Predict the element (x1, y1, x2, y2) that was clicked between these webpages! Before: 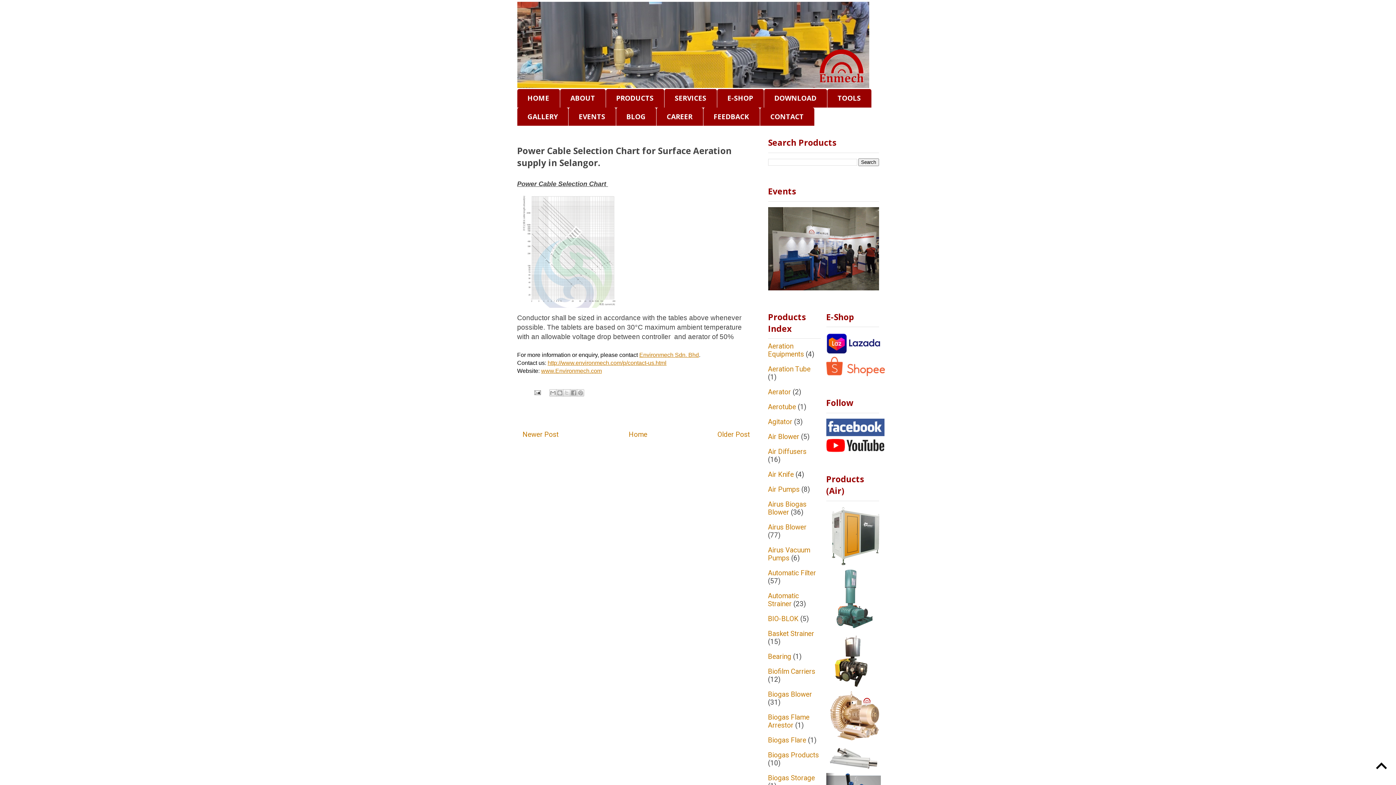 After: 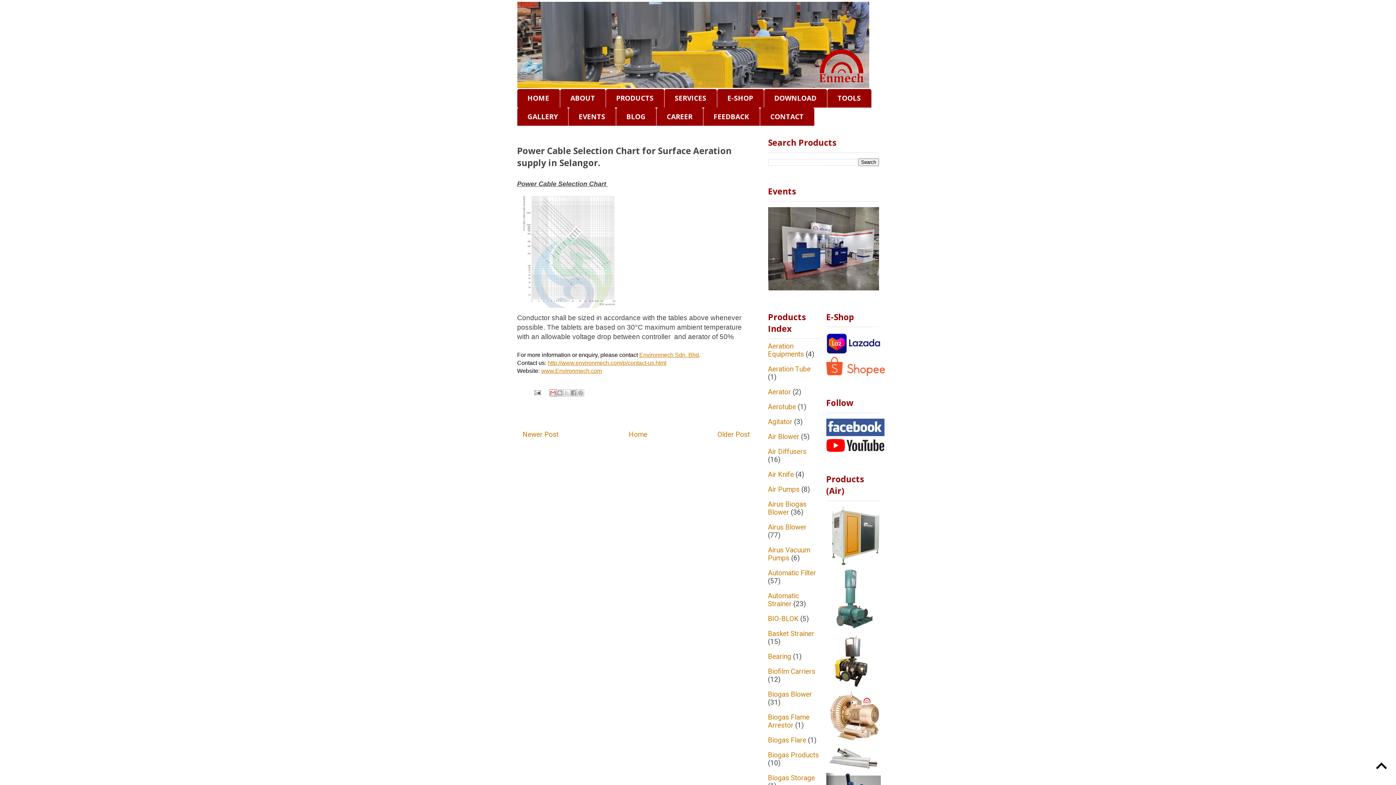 Action: bbox: (549, 389, 556, 396) label: Email This